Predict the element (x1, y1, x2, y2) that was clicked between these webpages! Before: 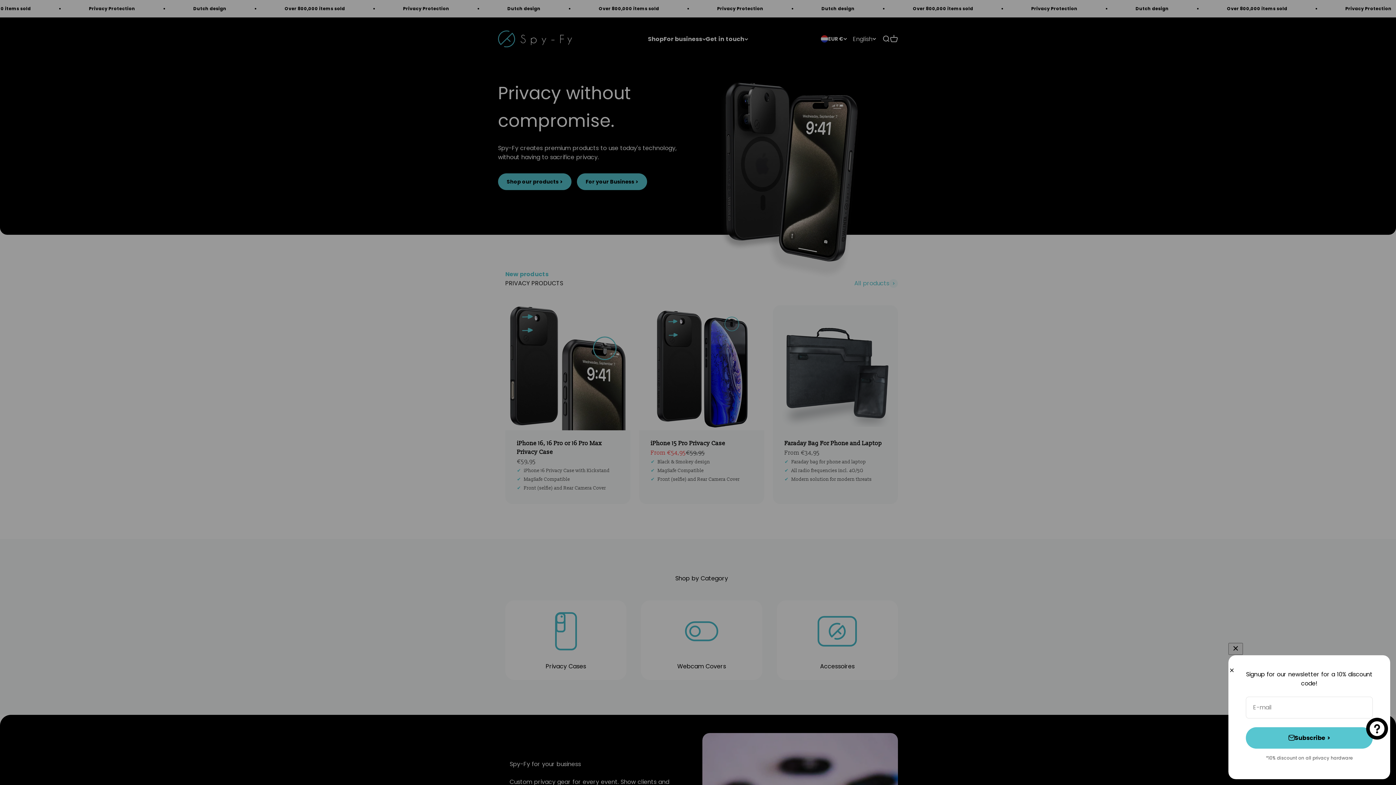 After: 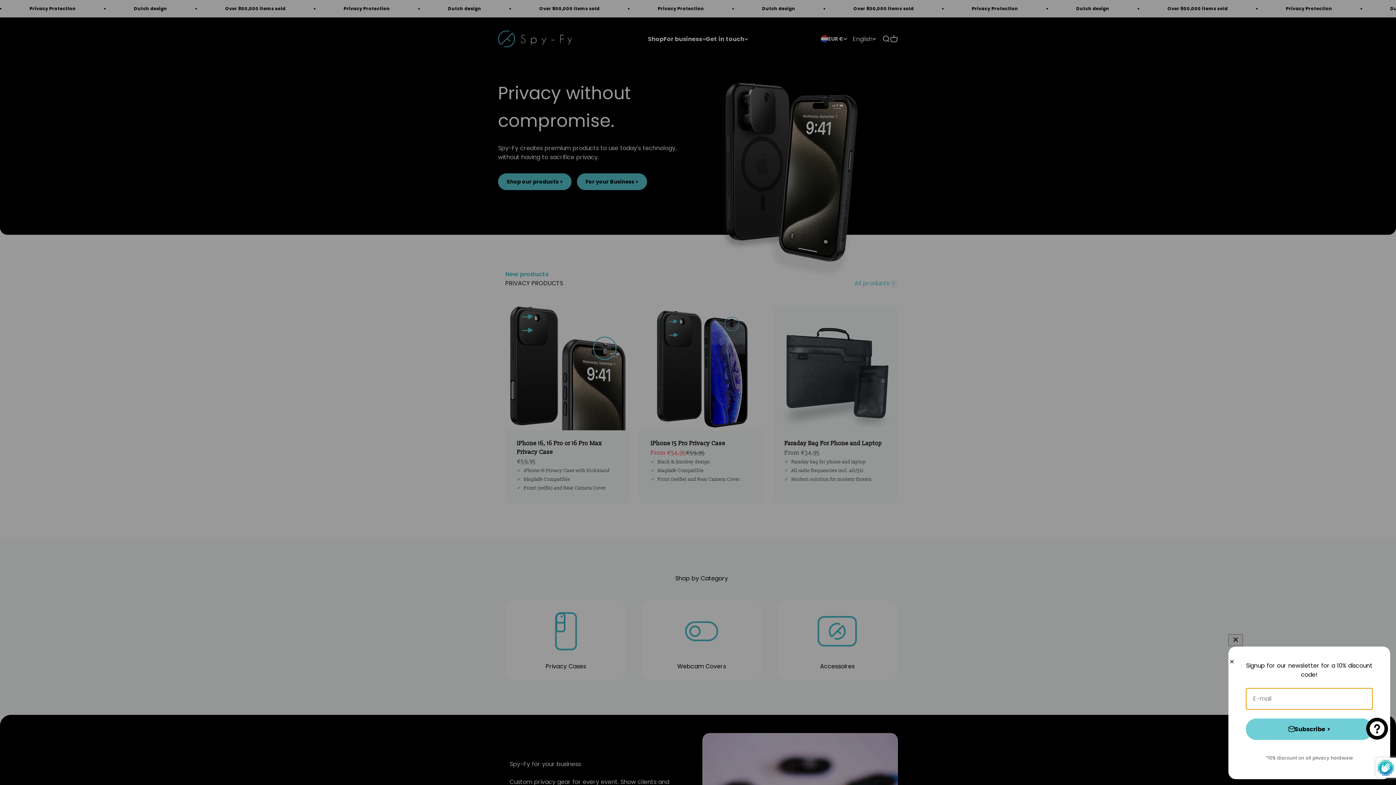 Action: bbox: (1246, 727, 1373, 749) label: Subscribe
>